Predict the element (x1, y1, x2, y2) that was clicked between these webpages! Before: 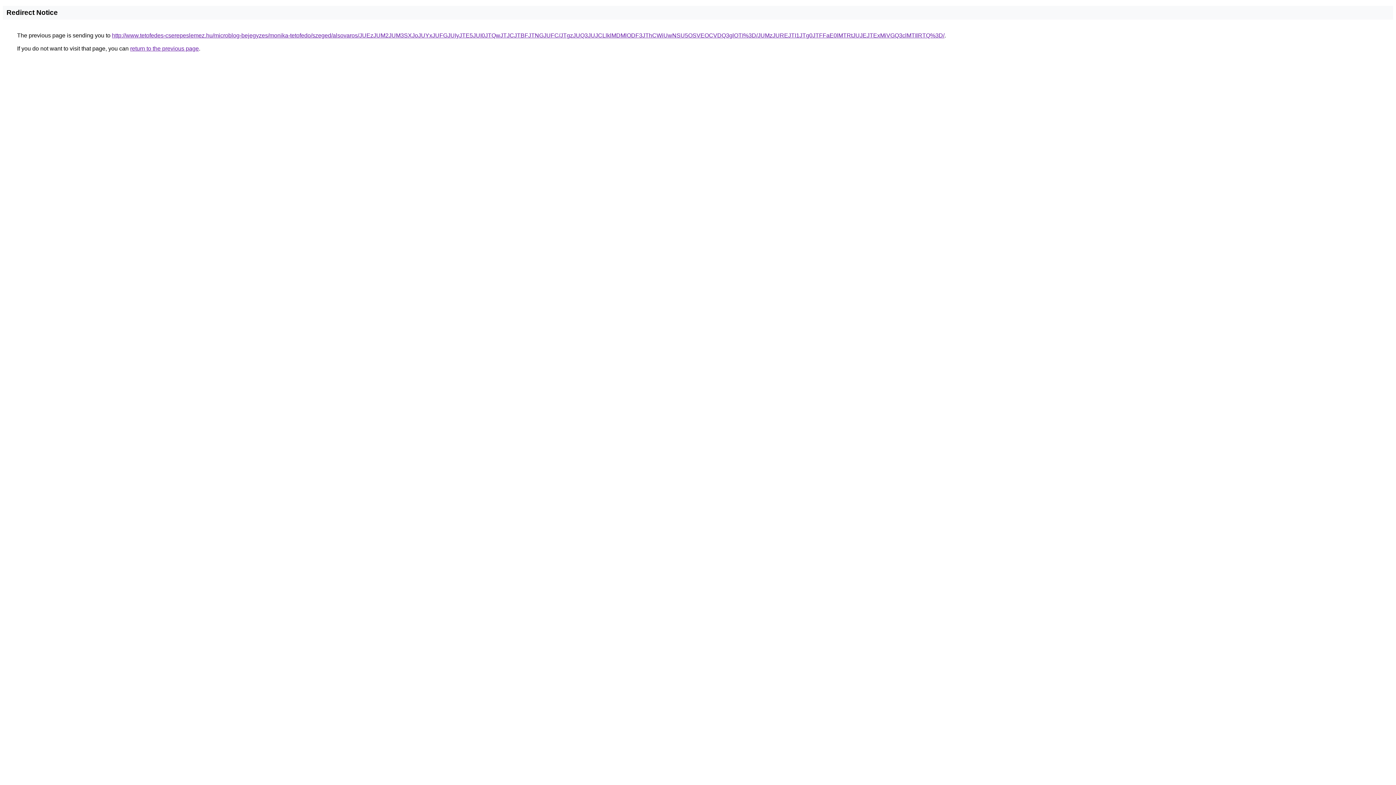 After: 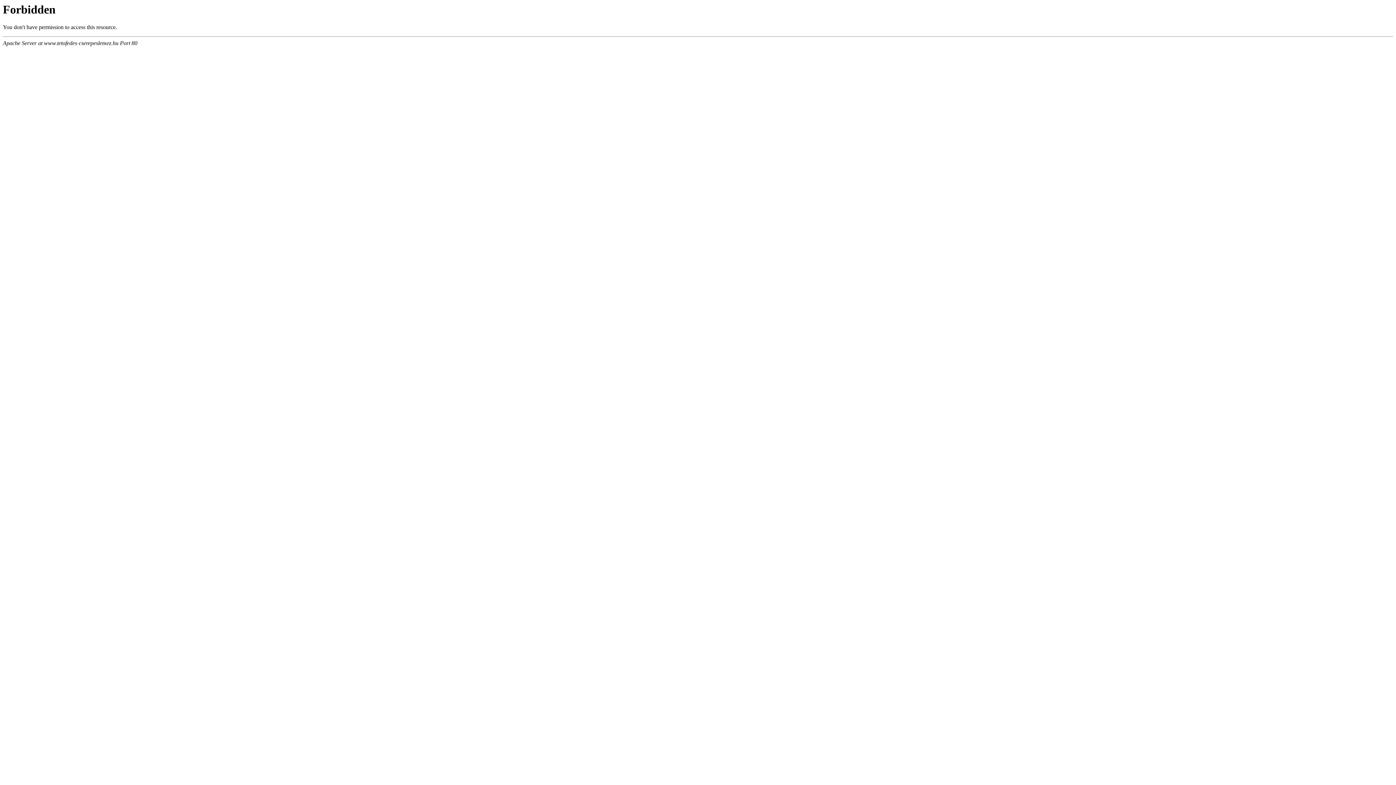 Action: label: http://www.tetofedes-cserepeslemez.hu/microblog-bejegyzes/monika-tetofedo/szeged/alsovaros/JUEzJUM2JUM3SXJoJUYxJUFGJUIyJTE5JUI0JTQwJTJCJTBFJTNGJUFC/JTgzJUQ3JUJCLlklMDMlODF3JThCWiUwNSU5OSVEOCVDQ3glOTI%3D/JUMzJUREJTI1JTg0JTFFaE0lMTRtJUJEJTExMiVGQ3clMTIlRTQ%3D/ bbox: (112, 32, 944, 38)